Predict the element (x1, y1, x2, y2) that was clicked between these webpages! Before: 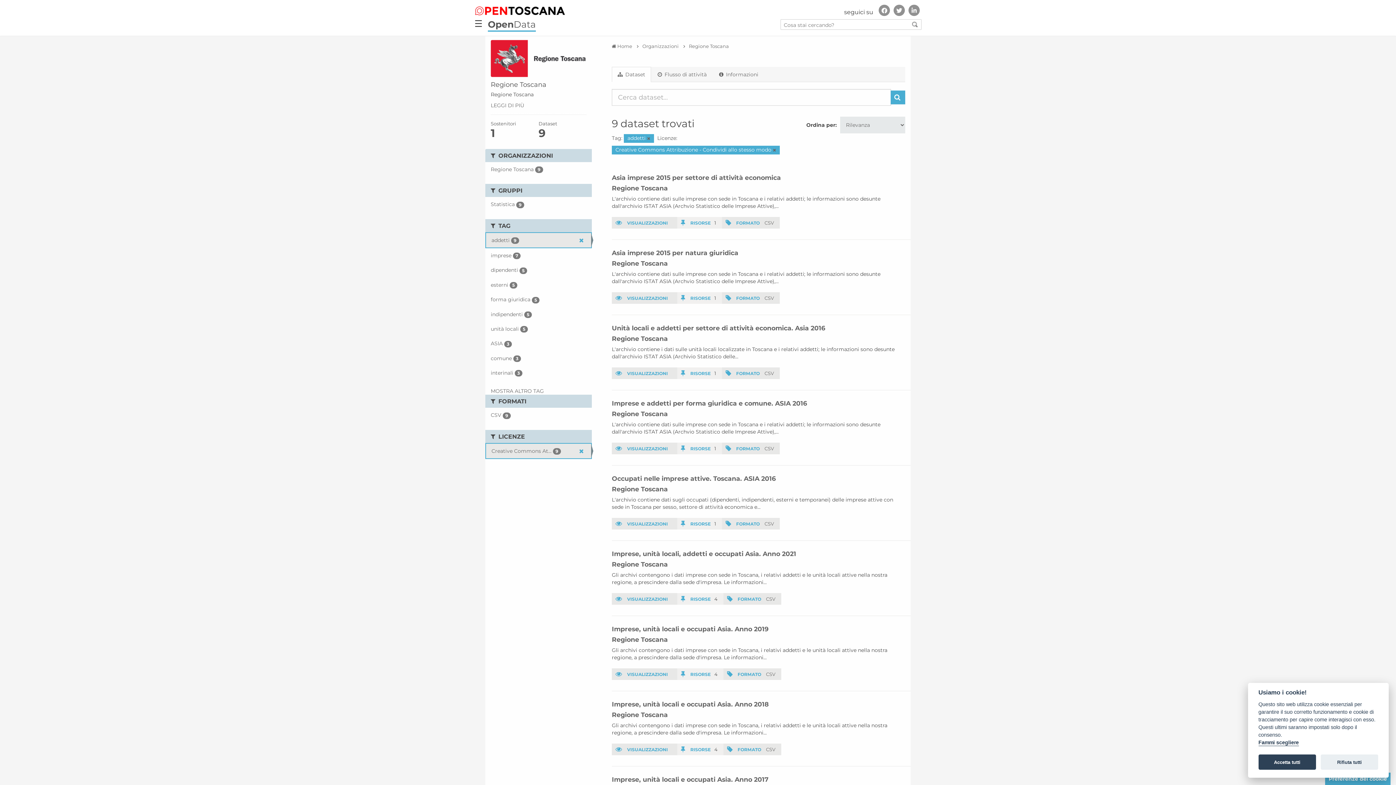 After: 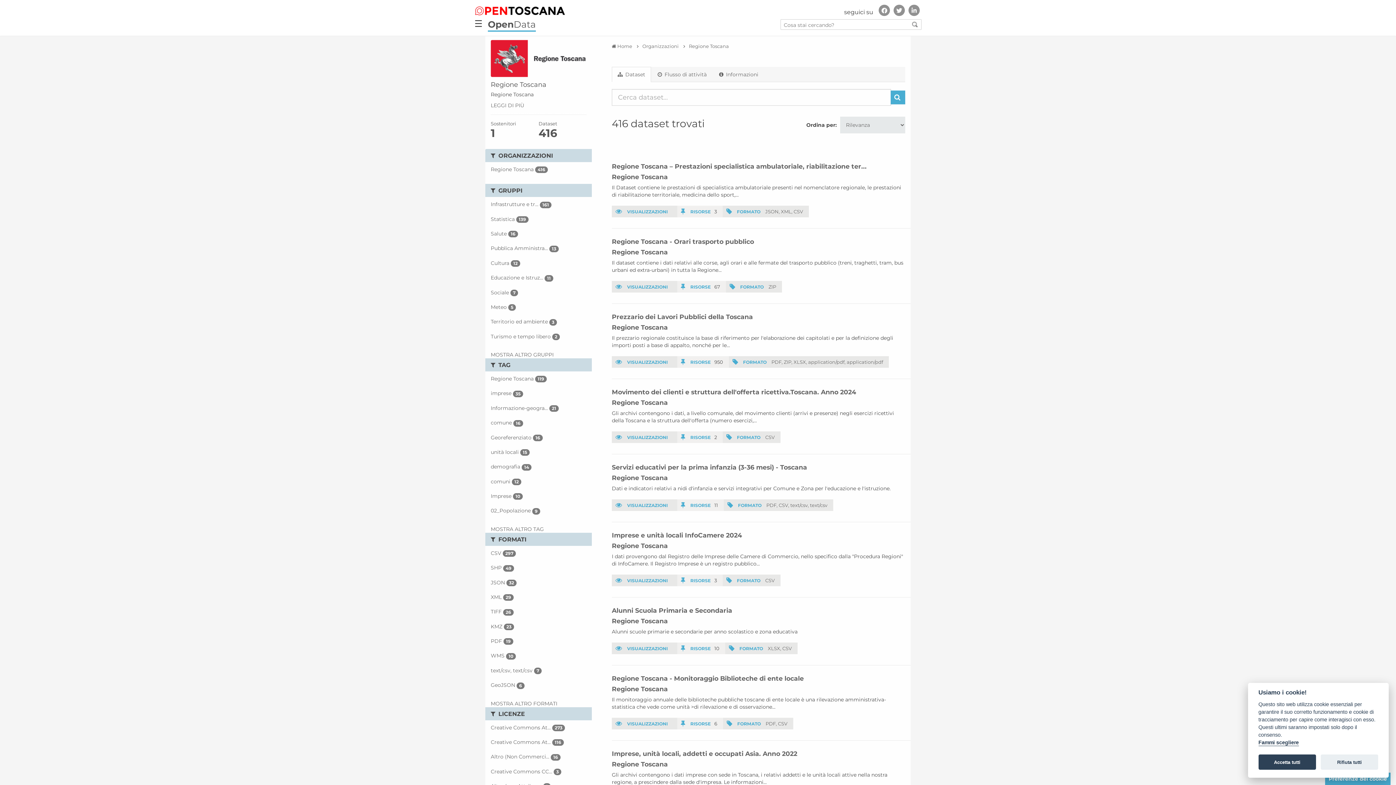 Action: label: Regione Toscana bbox: (612, 184, 668, 192)